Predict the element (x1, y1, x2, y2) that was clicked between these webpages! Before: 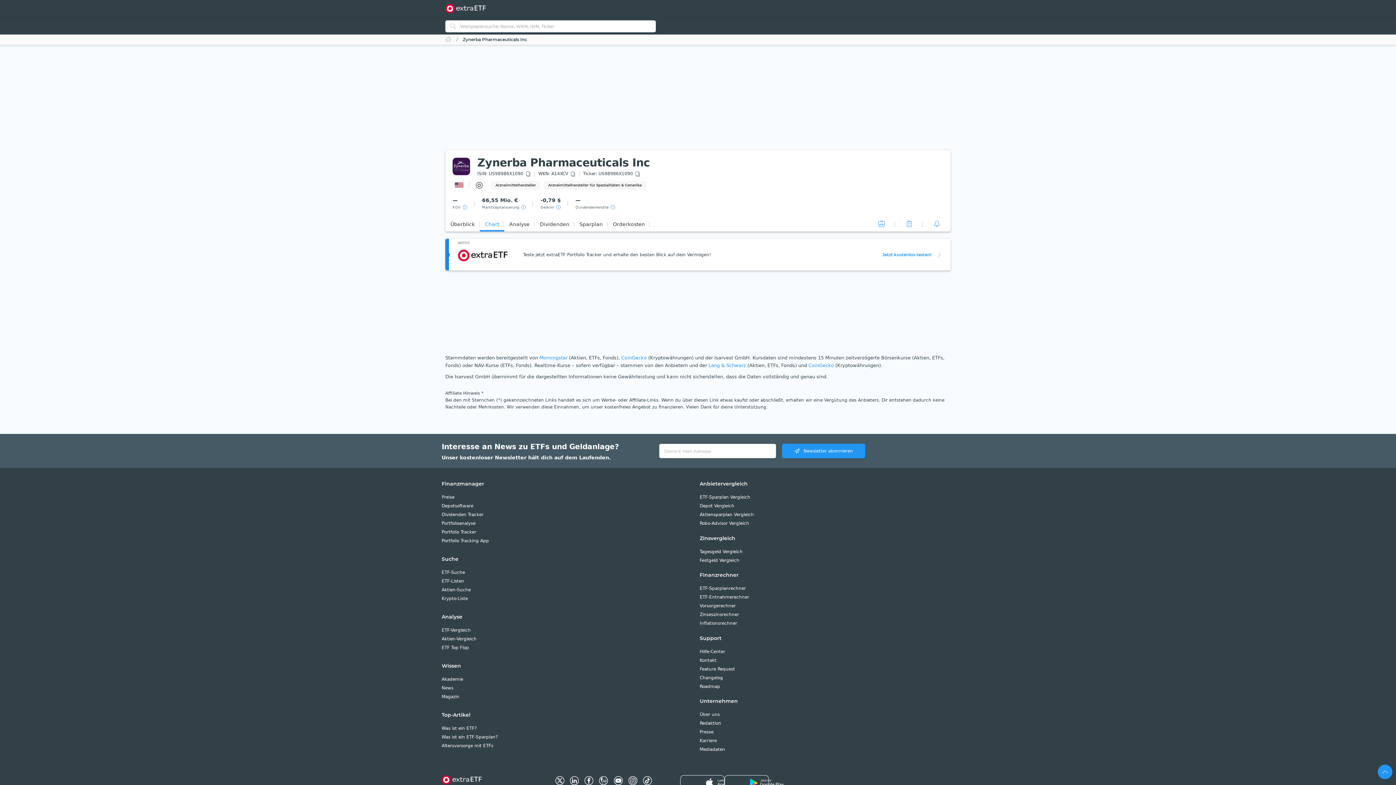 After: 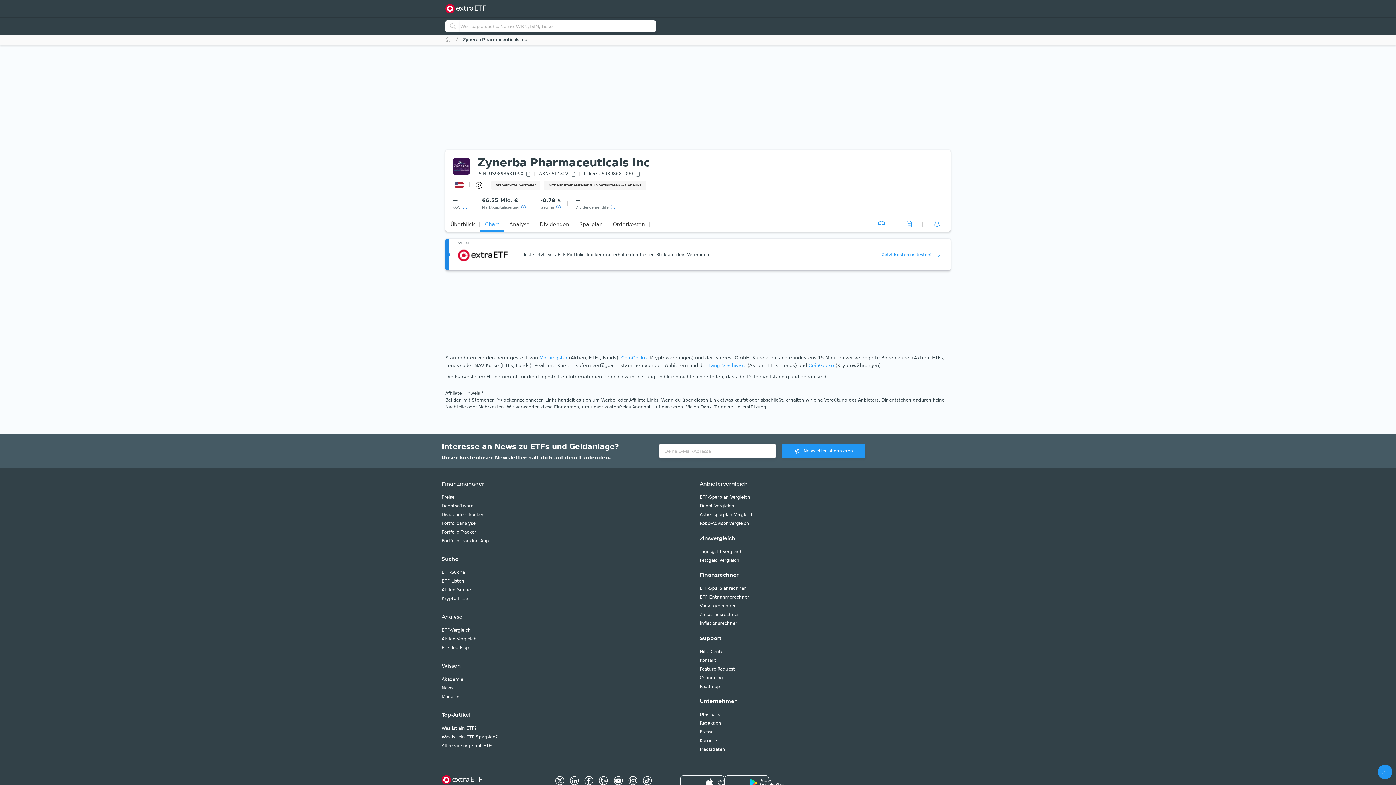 Action: label: Ticker: US98986X1090 bbox: (583, 170, 640, 177)